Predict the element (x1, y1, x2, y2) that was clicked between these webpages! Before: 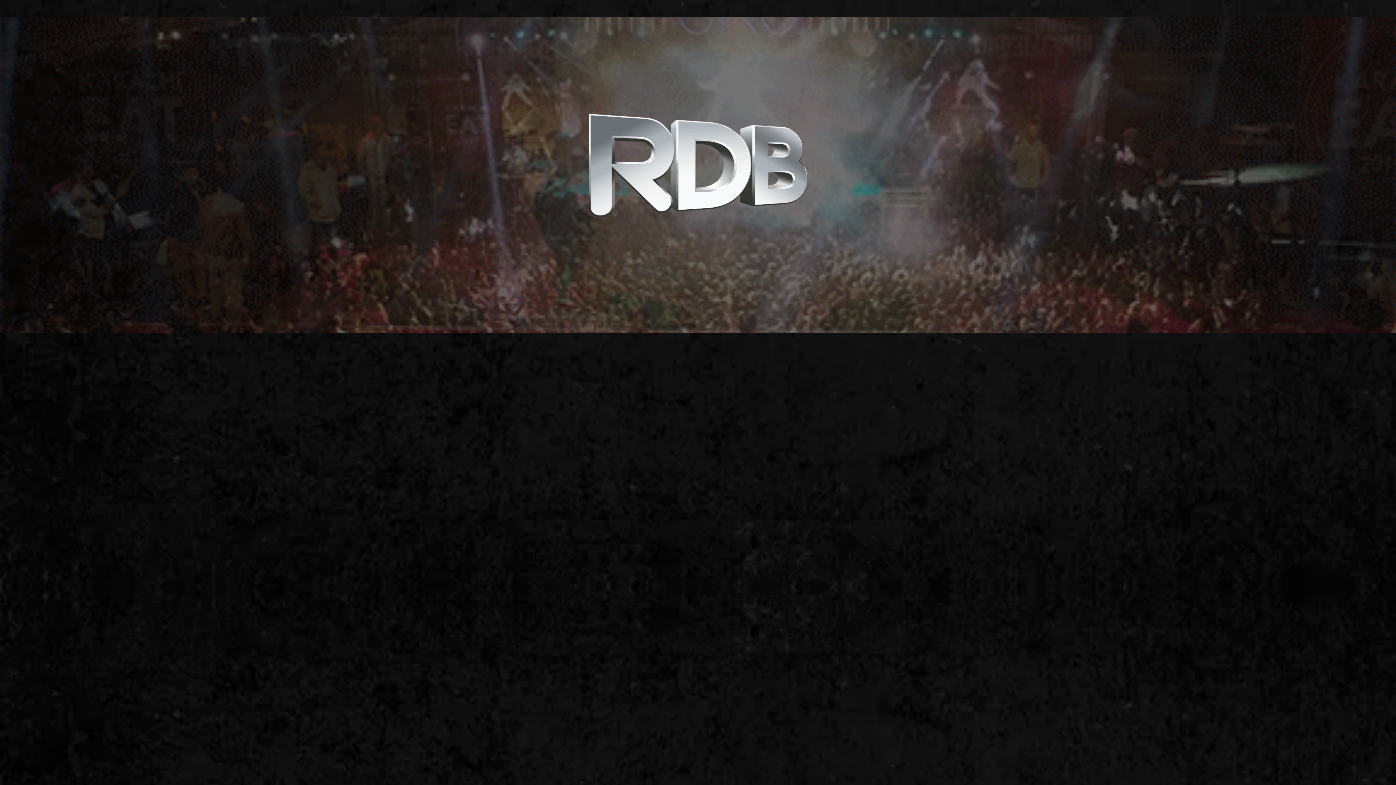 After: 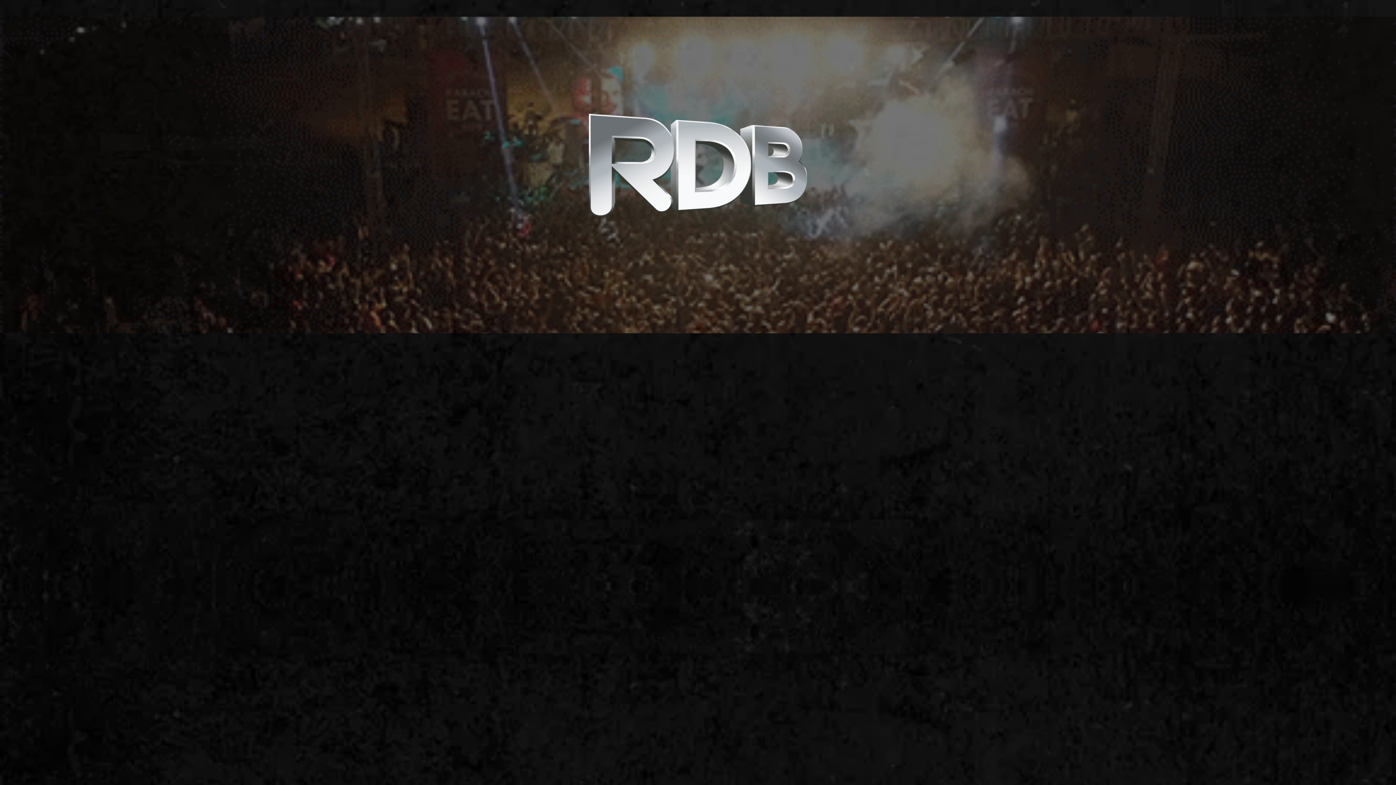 Action: label: Subscribe Now bbox: (614, 287, 782, 300)